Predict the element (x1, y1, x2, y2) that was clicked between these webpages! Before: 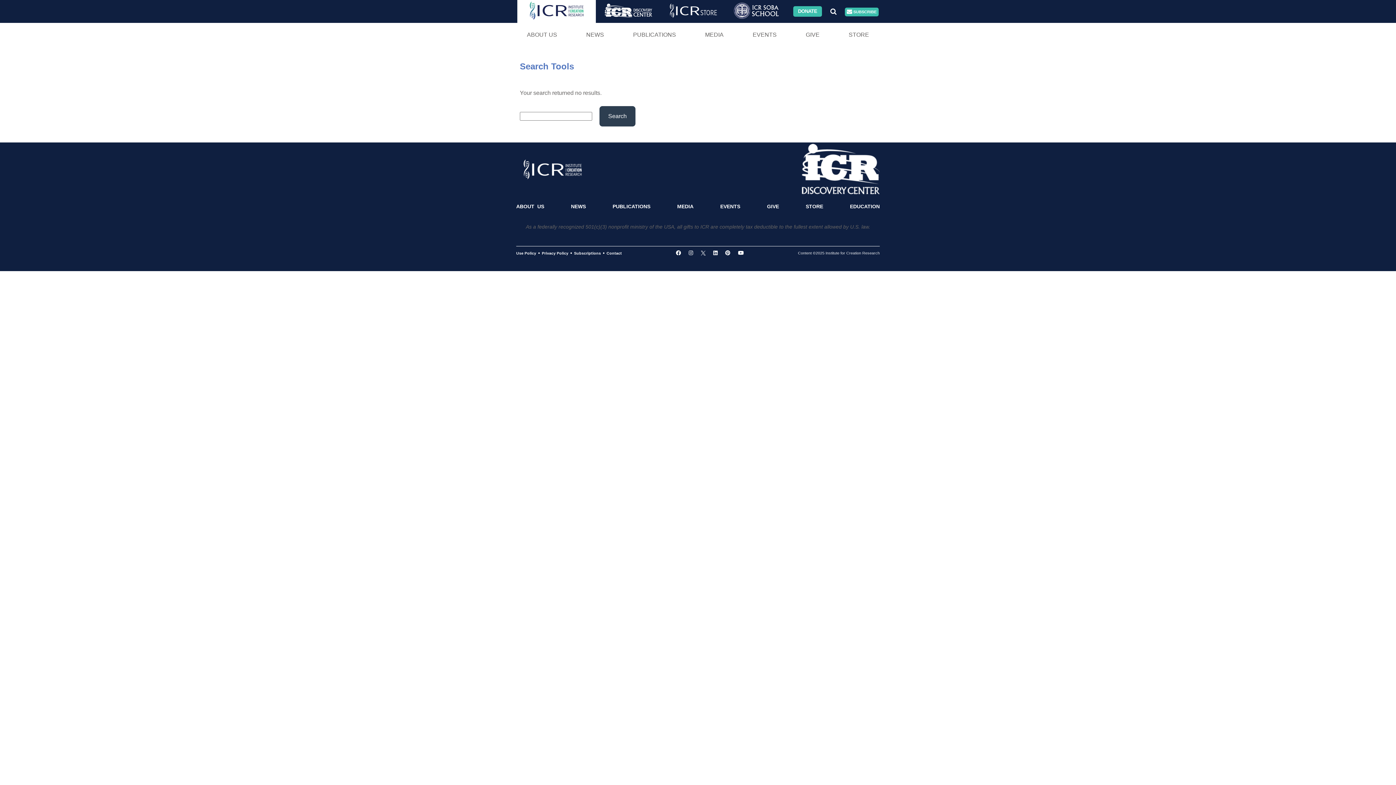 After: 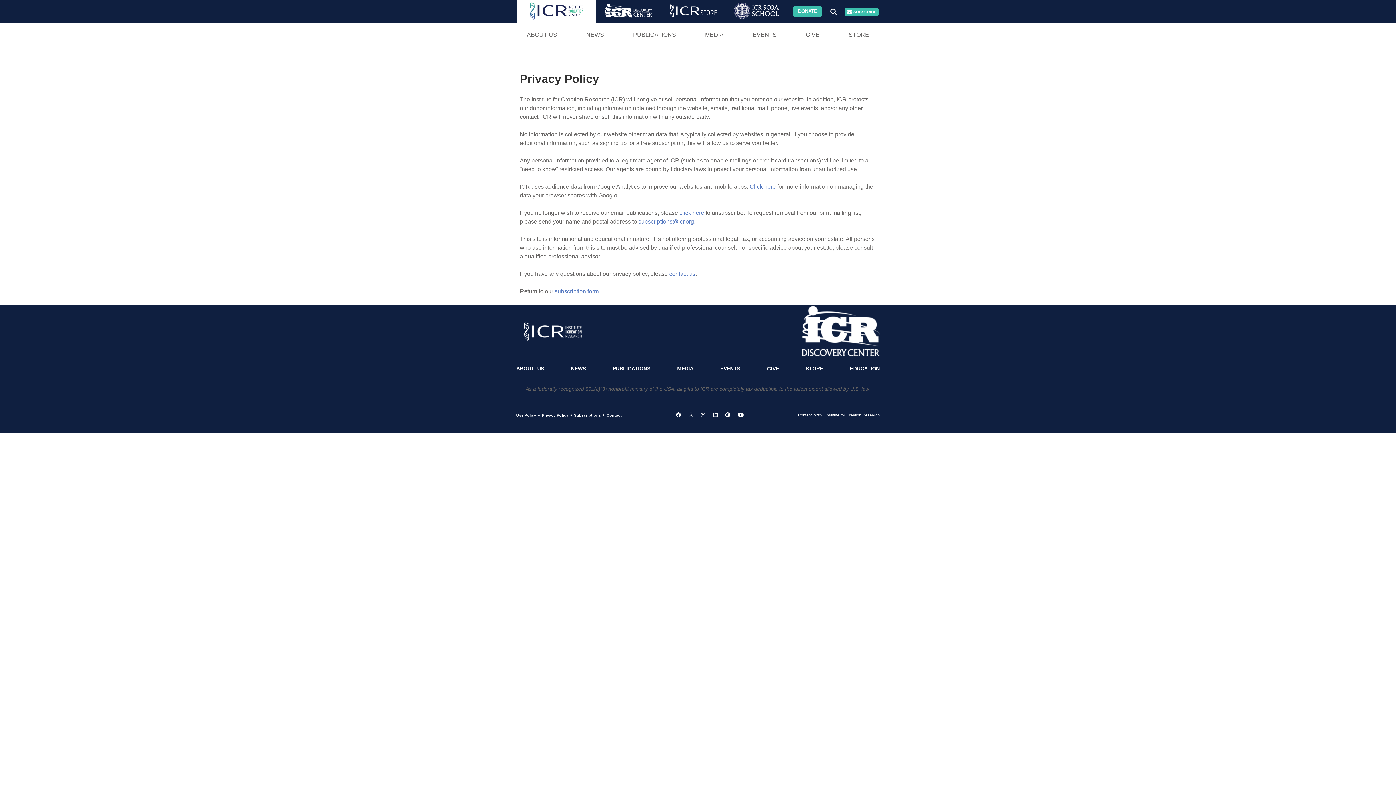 Action: label: Privacy Policy bbox: (540, 247, 570, 259)